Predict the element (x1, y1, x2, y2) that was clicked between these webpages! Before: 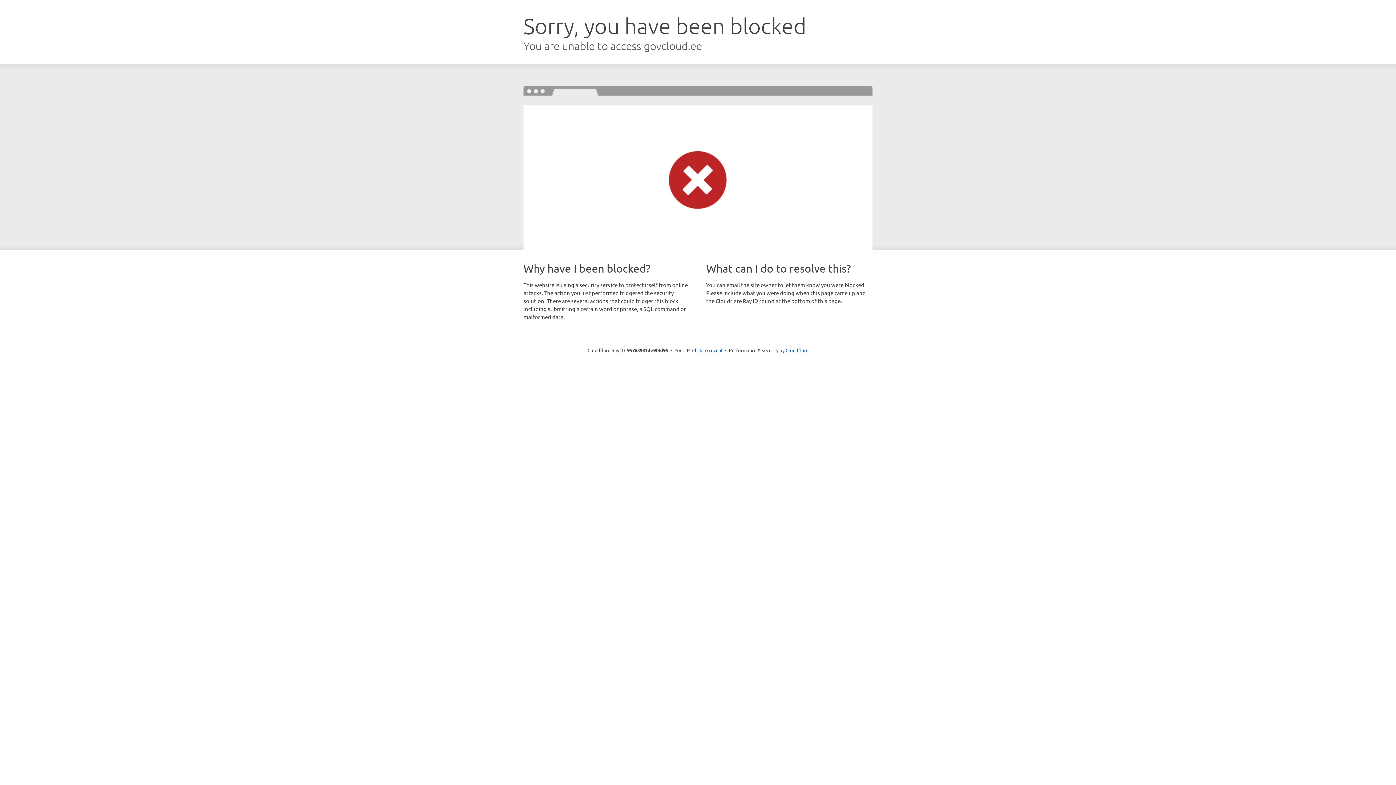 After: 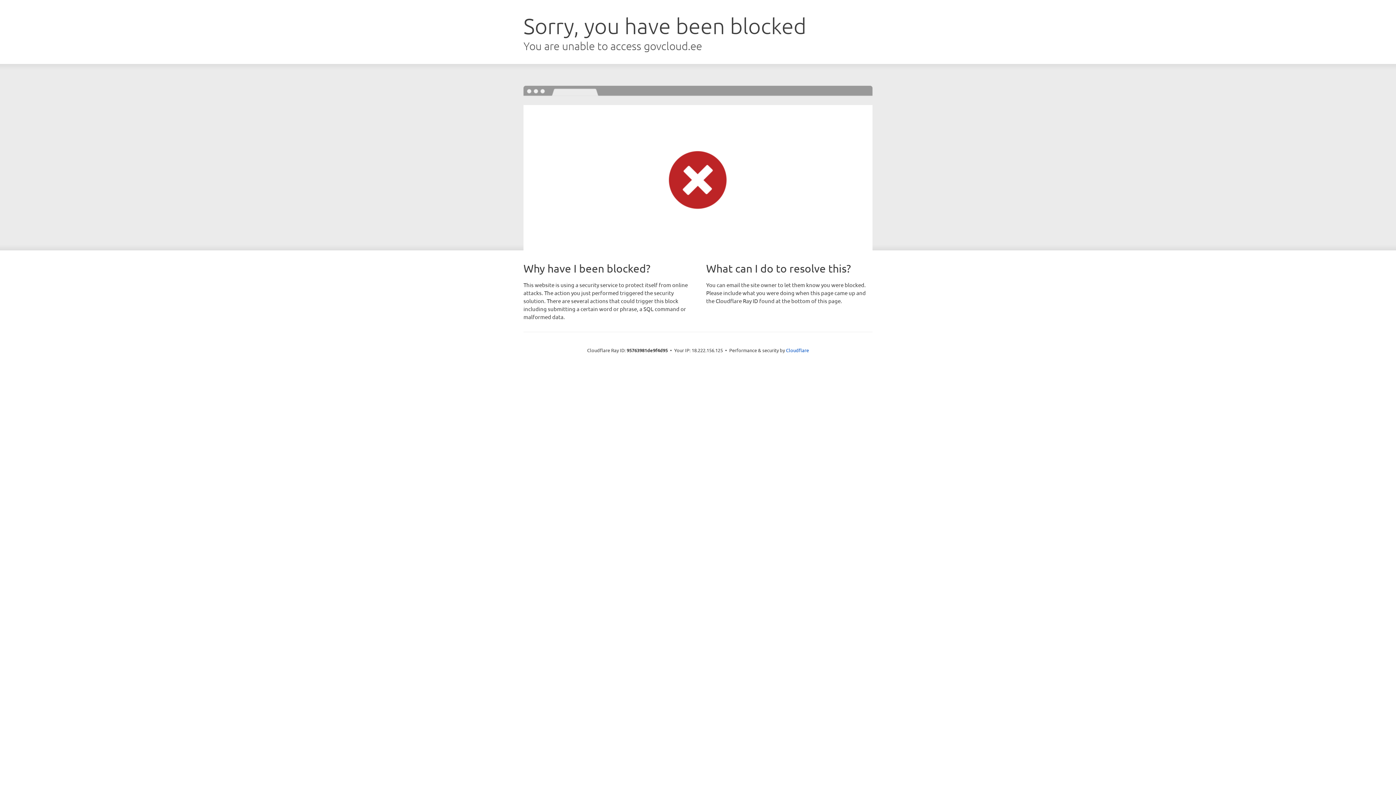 Action: label: Click to reveal bbox: (692, 346, 722, 353)